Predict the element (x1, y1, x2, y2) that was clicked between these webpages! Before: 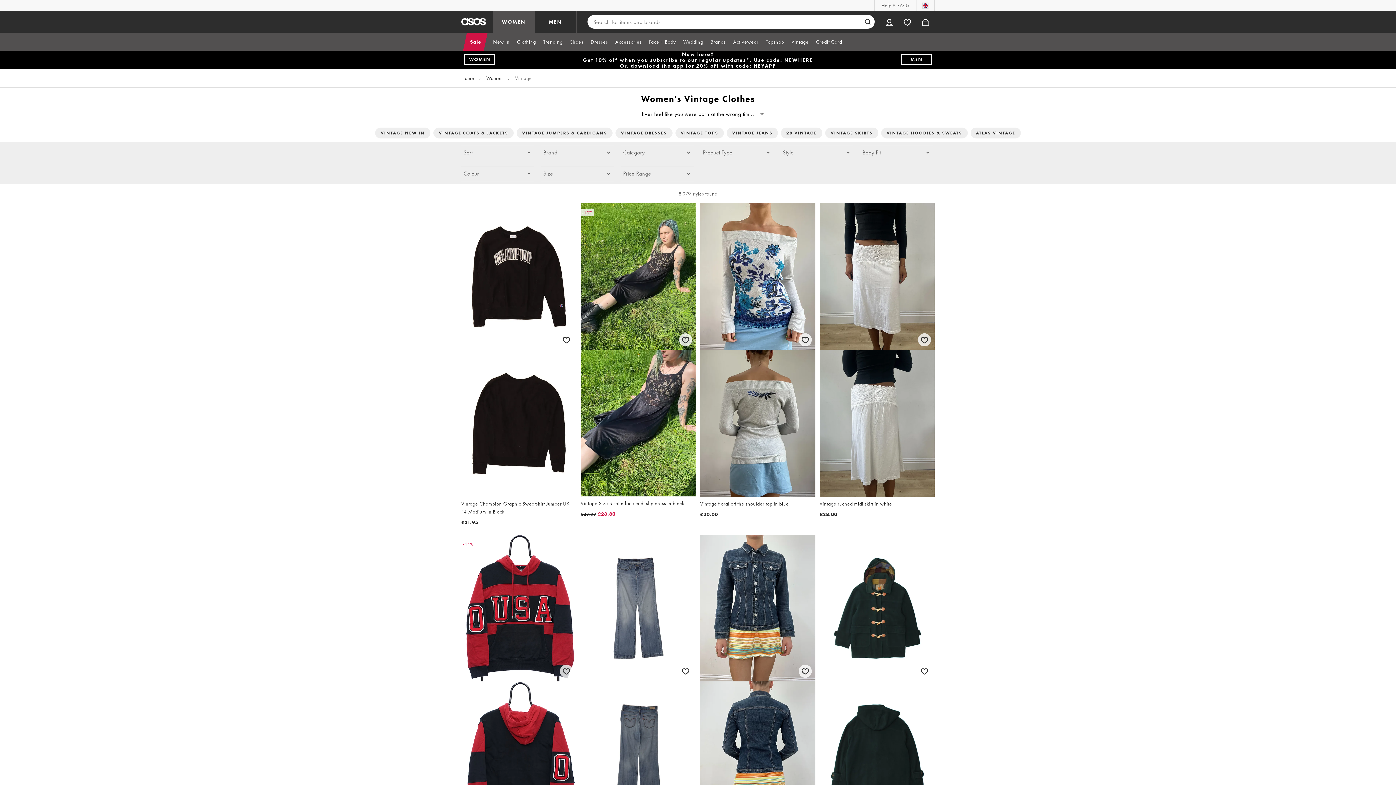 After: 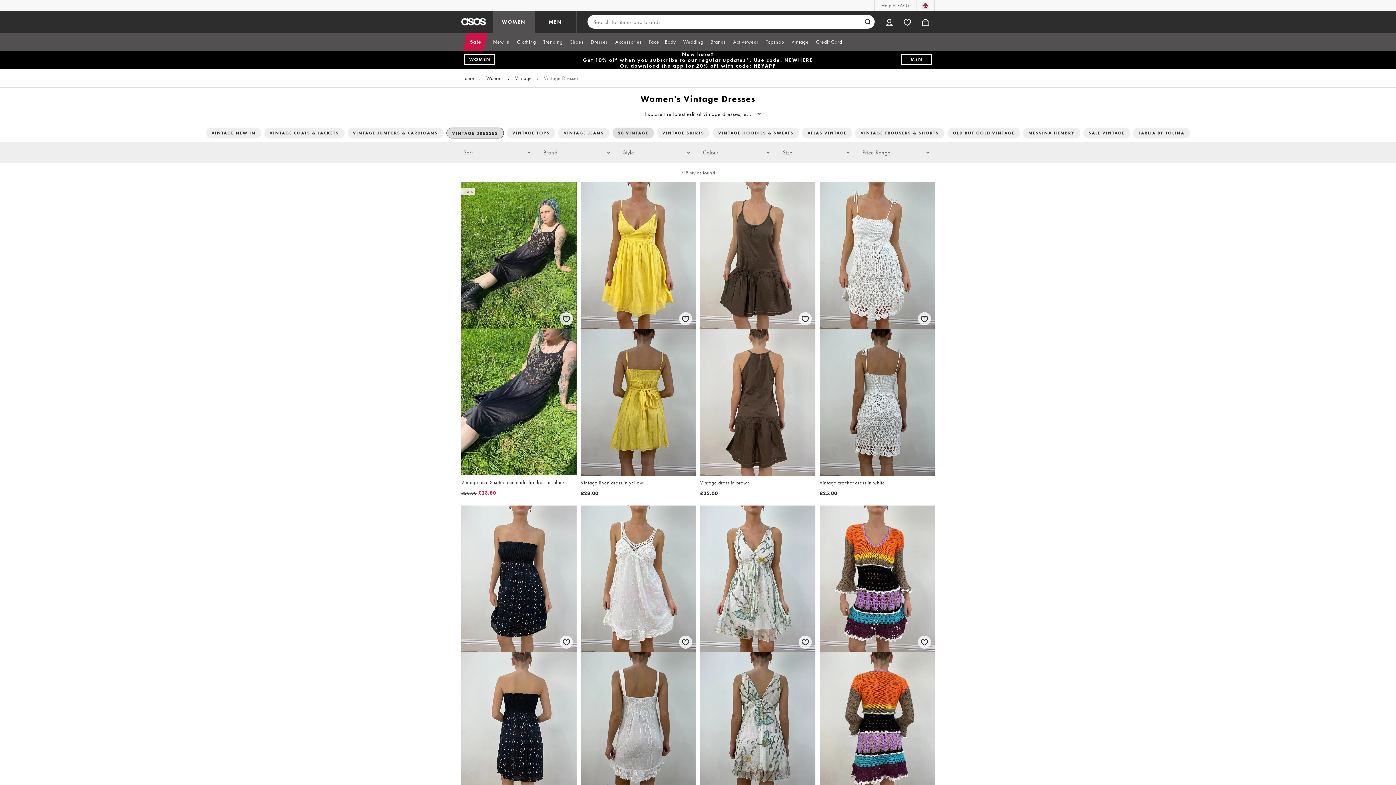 Action: bbox: (615, 127, 672, 138) label: VINTAGE DRESSES